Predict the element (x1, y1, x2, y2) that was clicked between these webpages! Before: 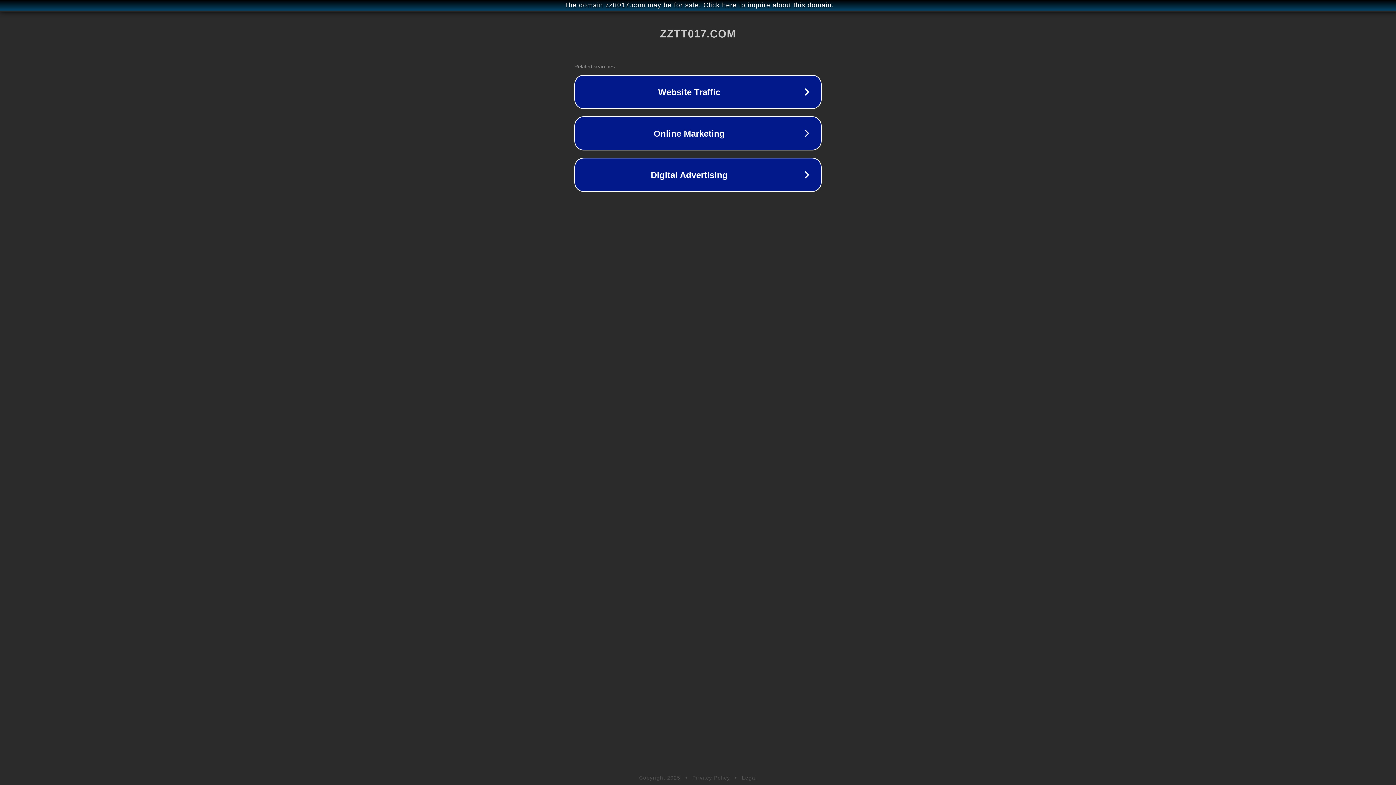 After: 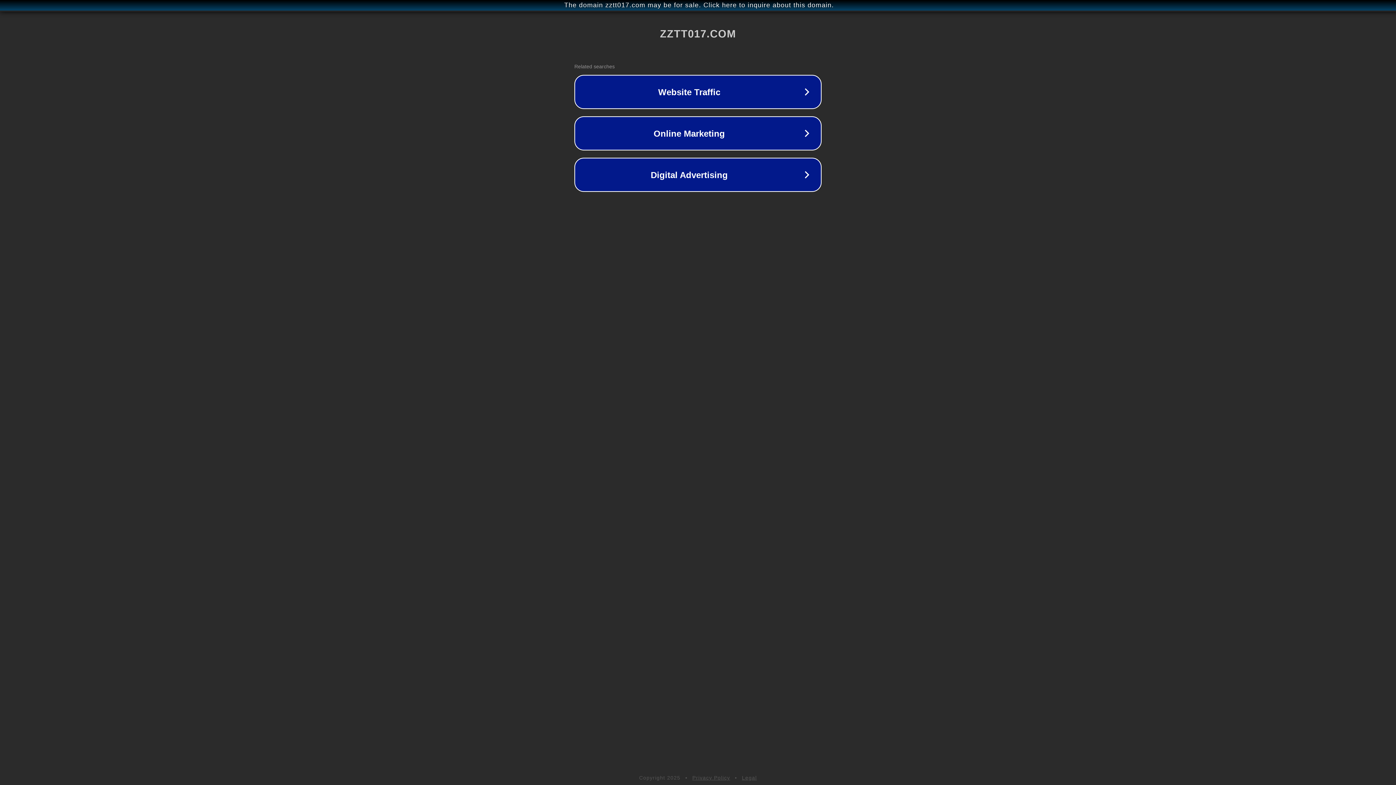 Action: label: Privacy Policy bbox: (692, 775, 730, 781)